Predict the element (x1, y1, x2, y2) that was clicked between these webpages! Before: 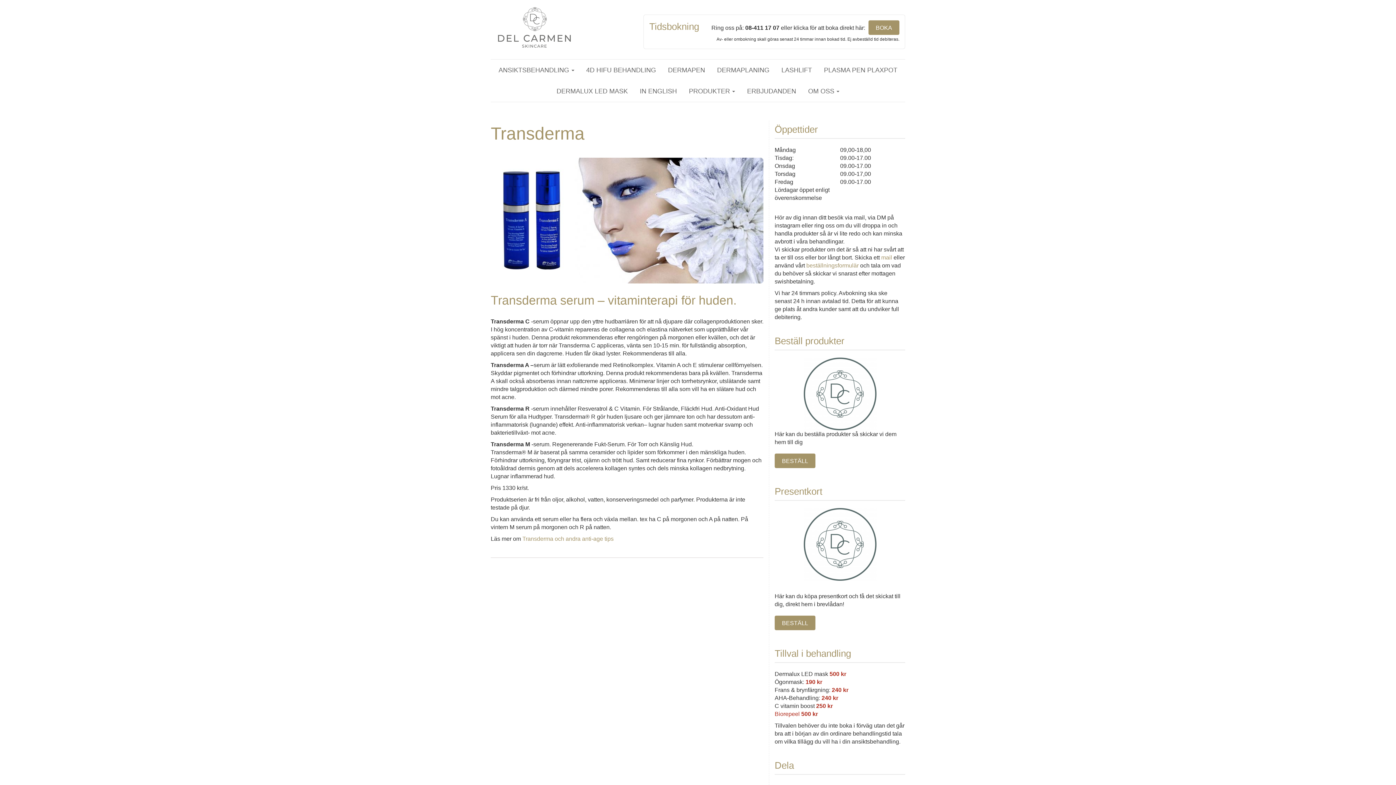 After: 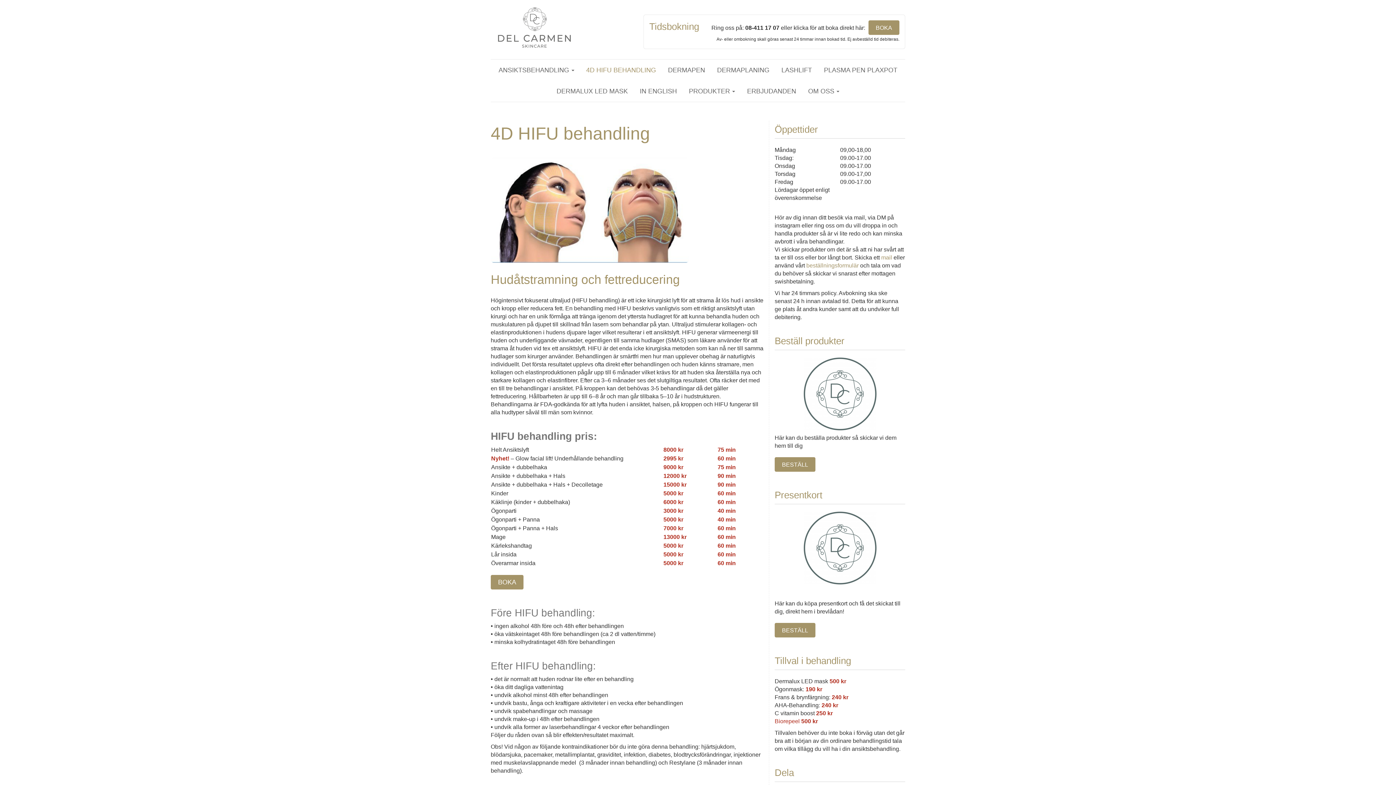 Action: label: 4D HIFU BEHANDLING bbox: (581, 59, 661, 80)